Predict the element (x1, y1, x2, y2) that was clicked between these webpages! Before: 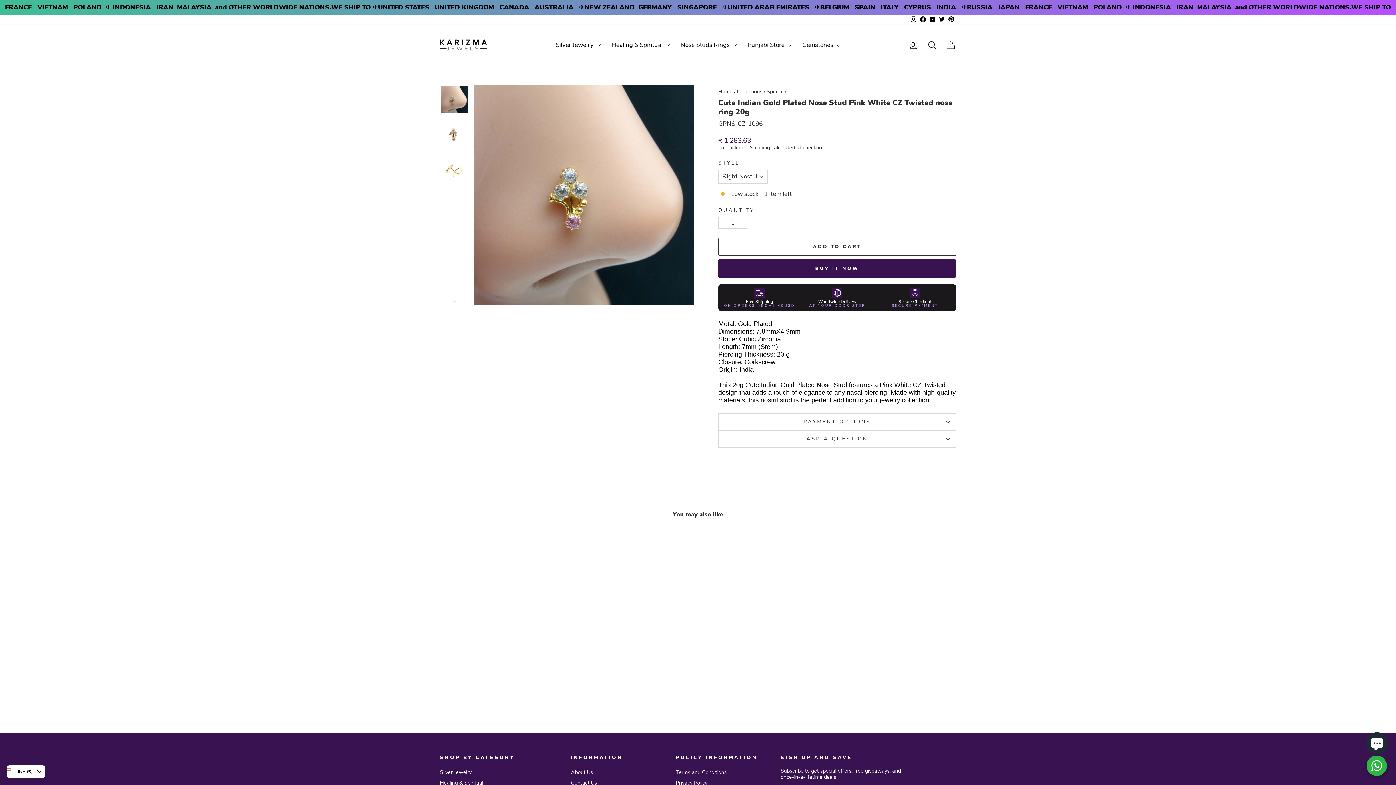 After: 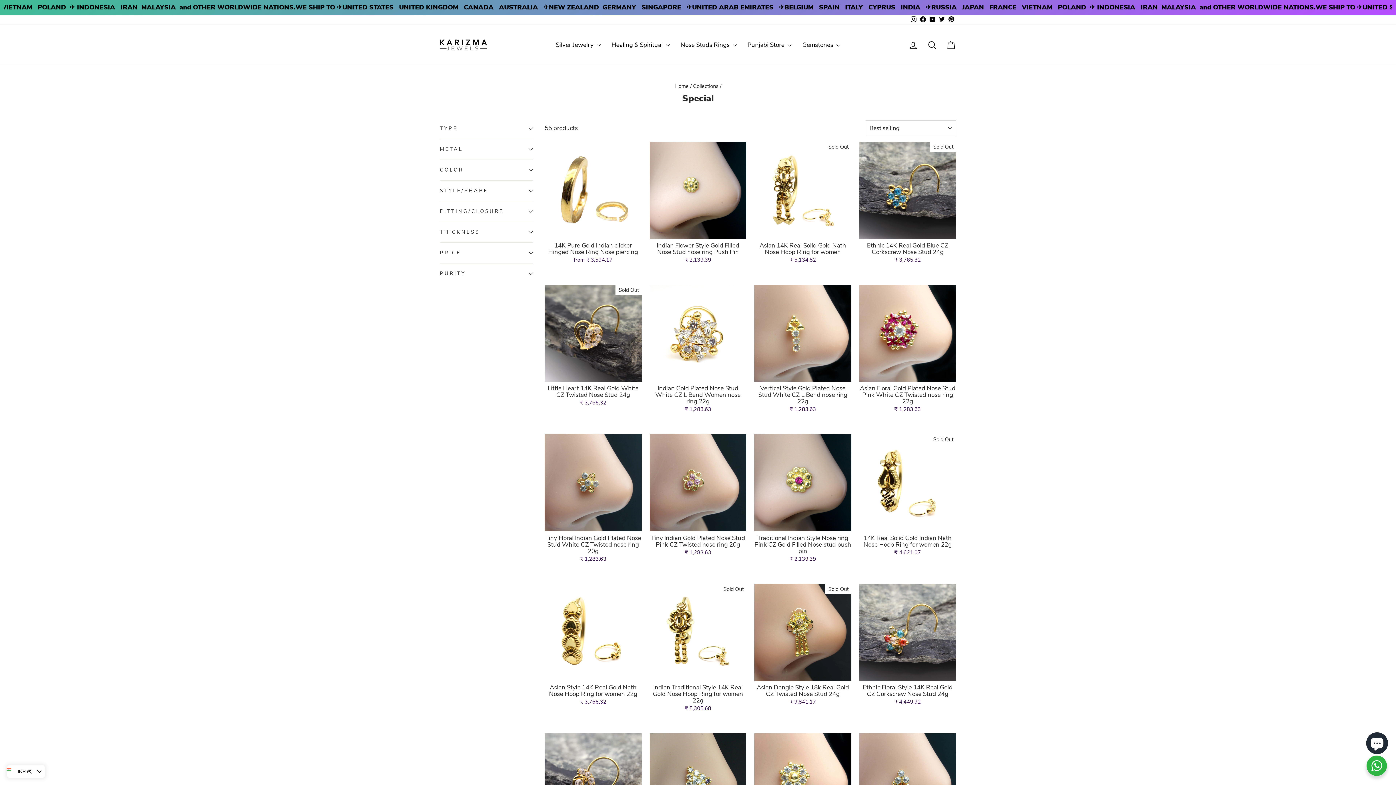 Action: label: Special bbox: (766, 88, 783, 95)